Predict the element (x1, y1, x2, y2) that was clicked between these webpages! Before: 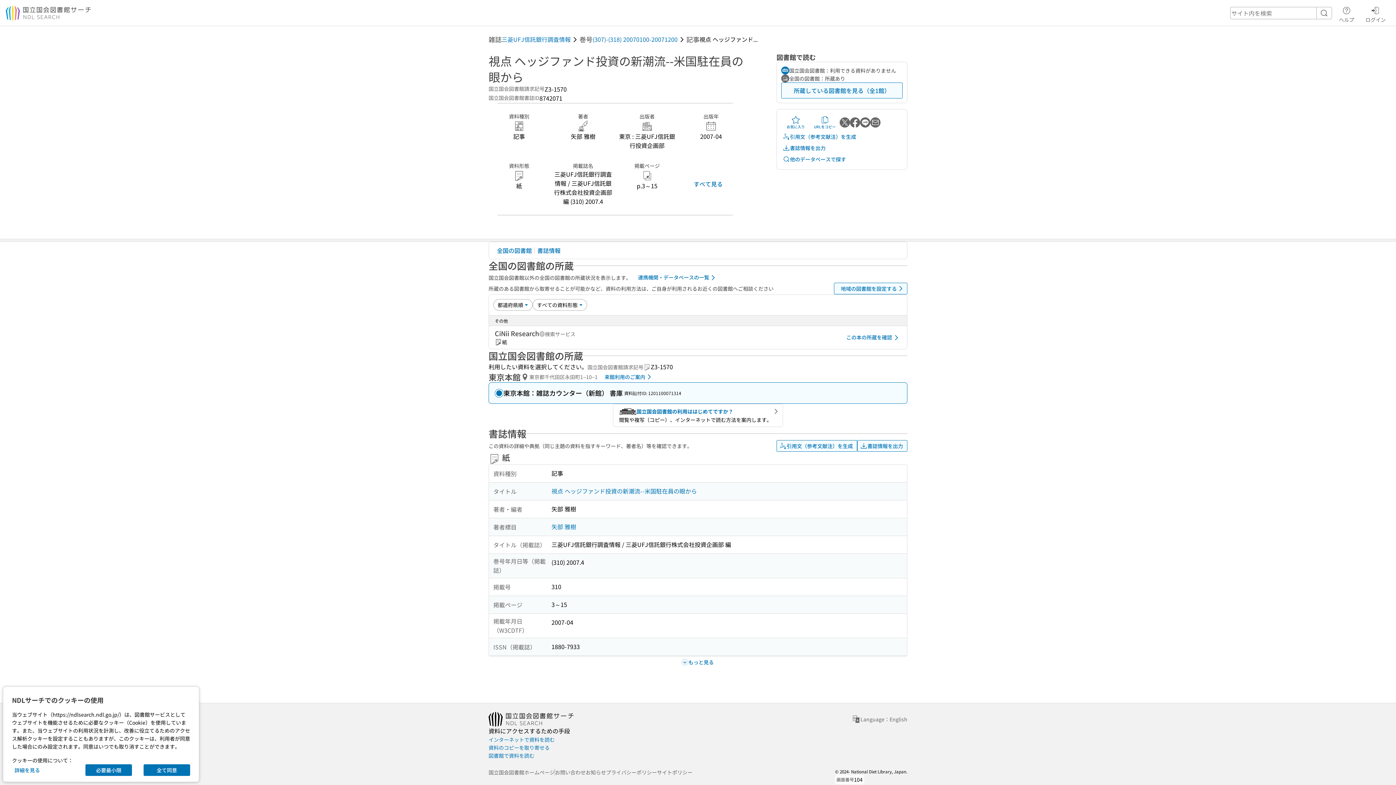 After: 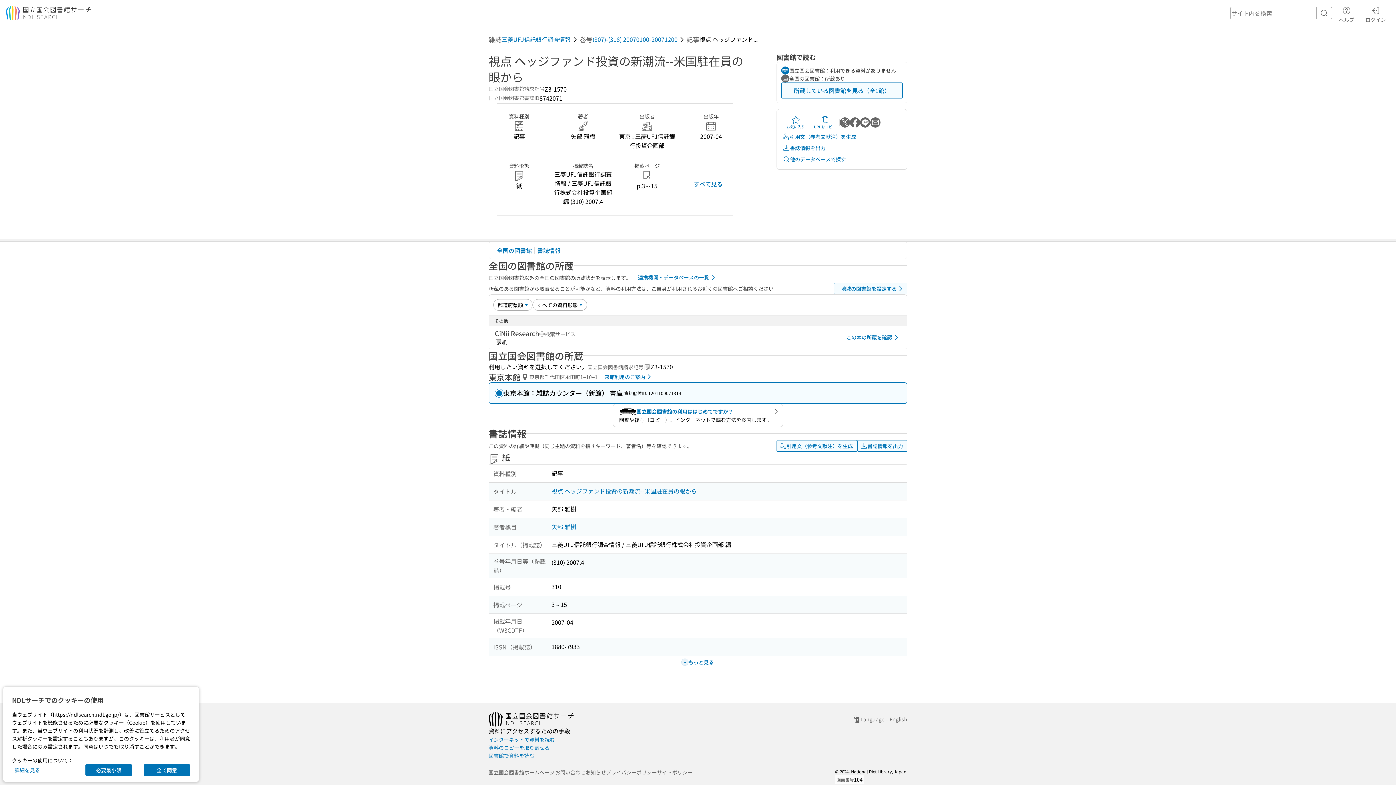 Action: label: Facebookでシェアする bbox: (850, 117, 860, 127)